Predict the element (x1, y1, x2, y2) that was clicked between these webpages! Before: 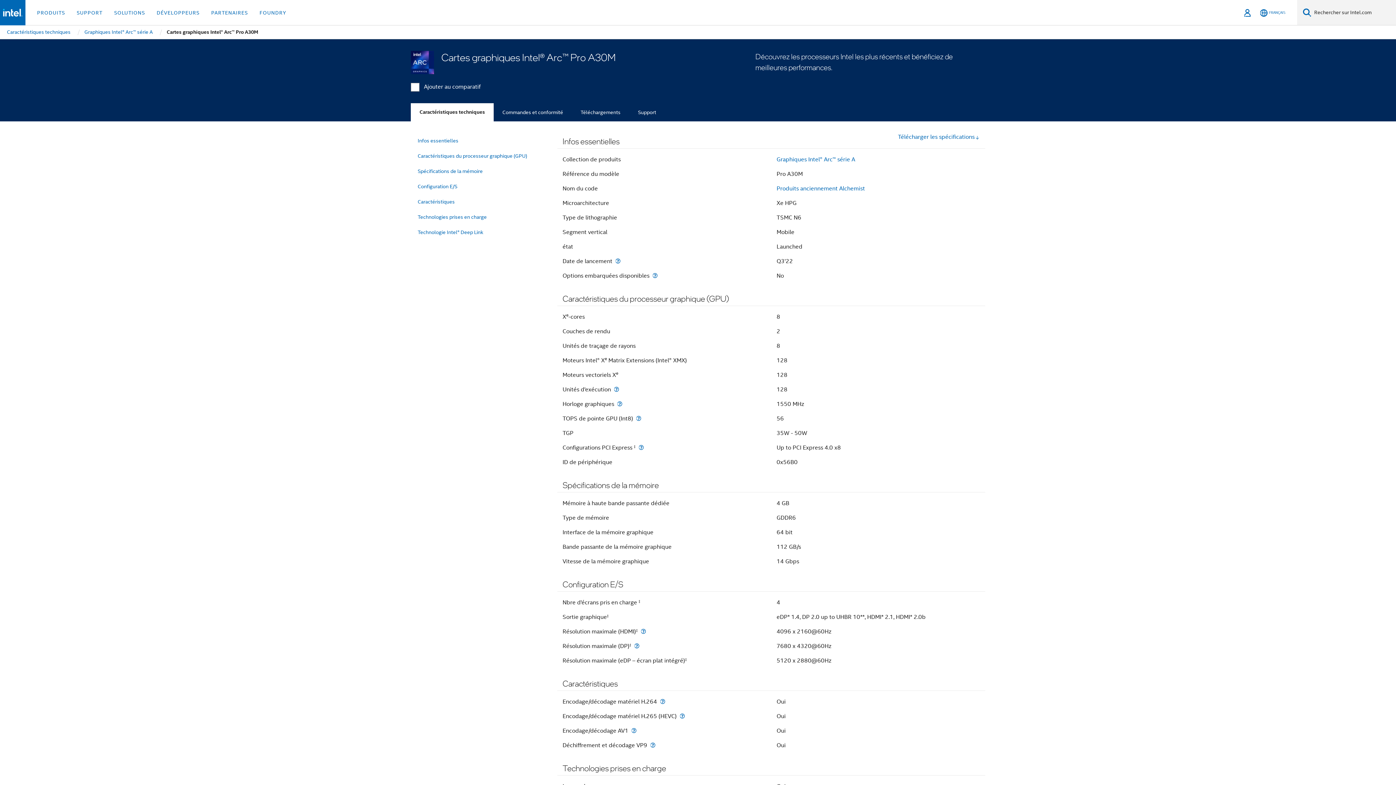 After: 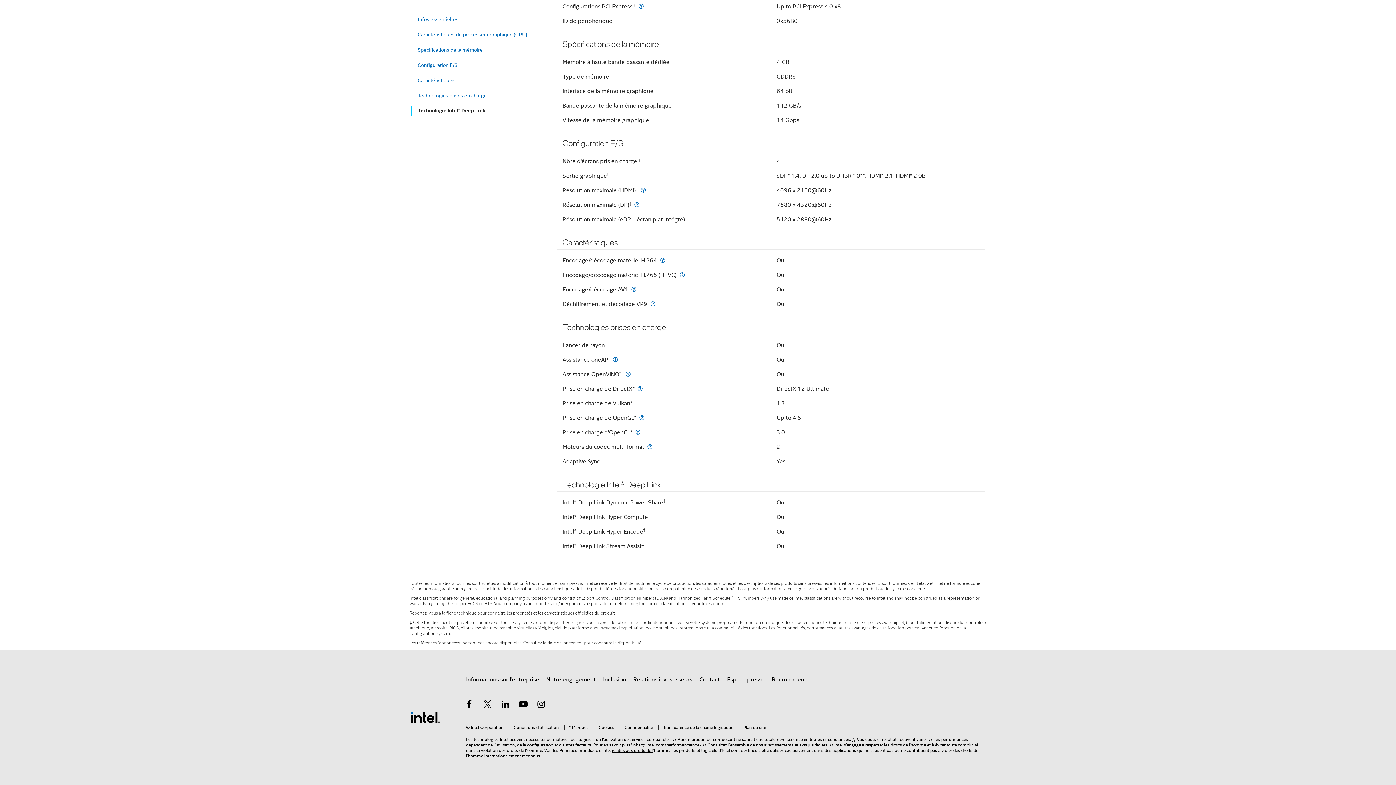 Action: bbox: (417, 226, 543, 238) label: Technologie Intel® Deep Link